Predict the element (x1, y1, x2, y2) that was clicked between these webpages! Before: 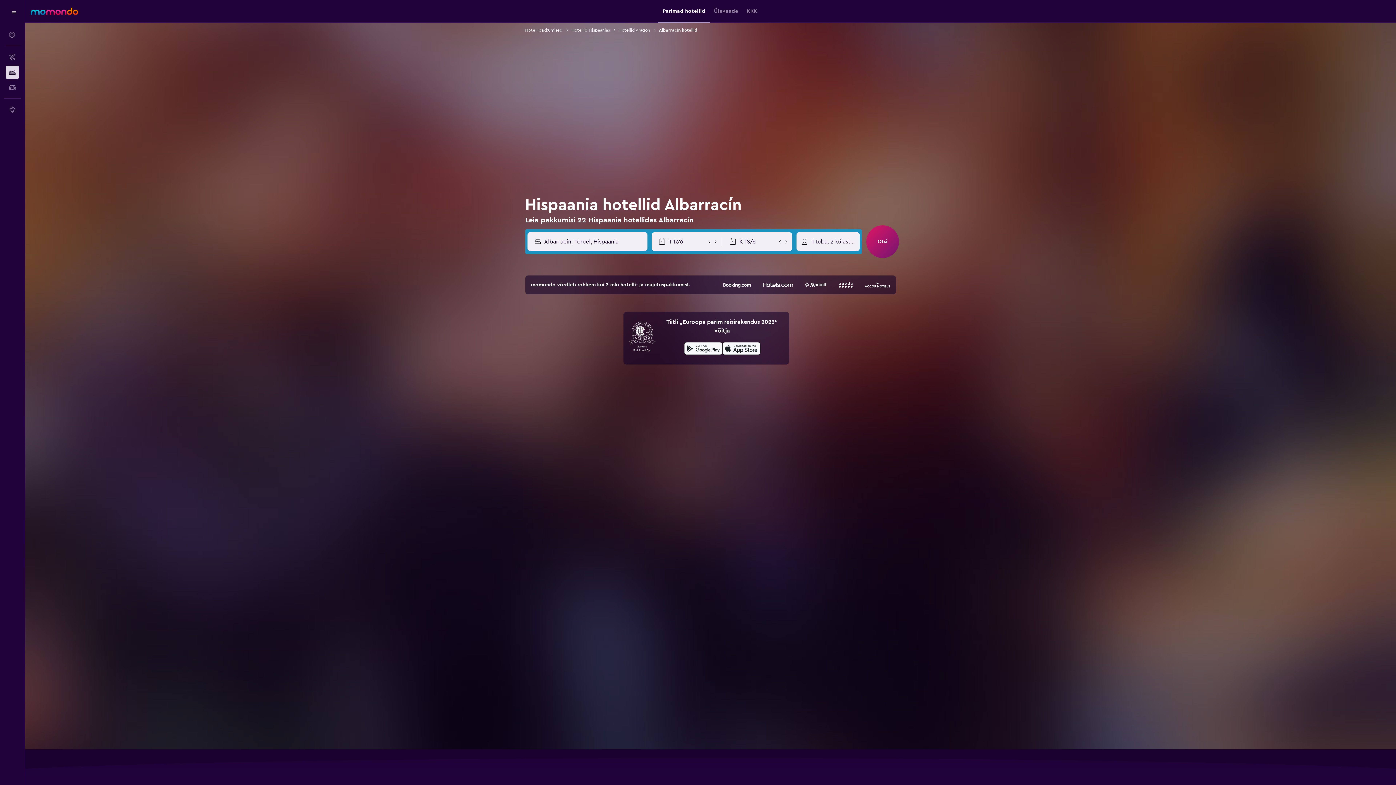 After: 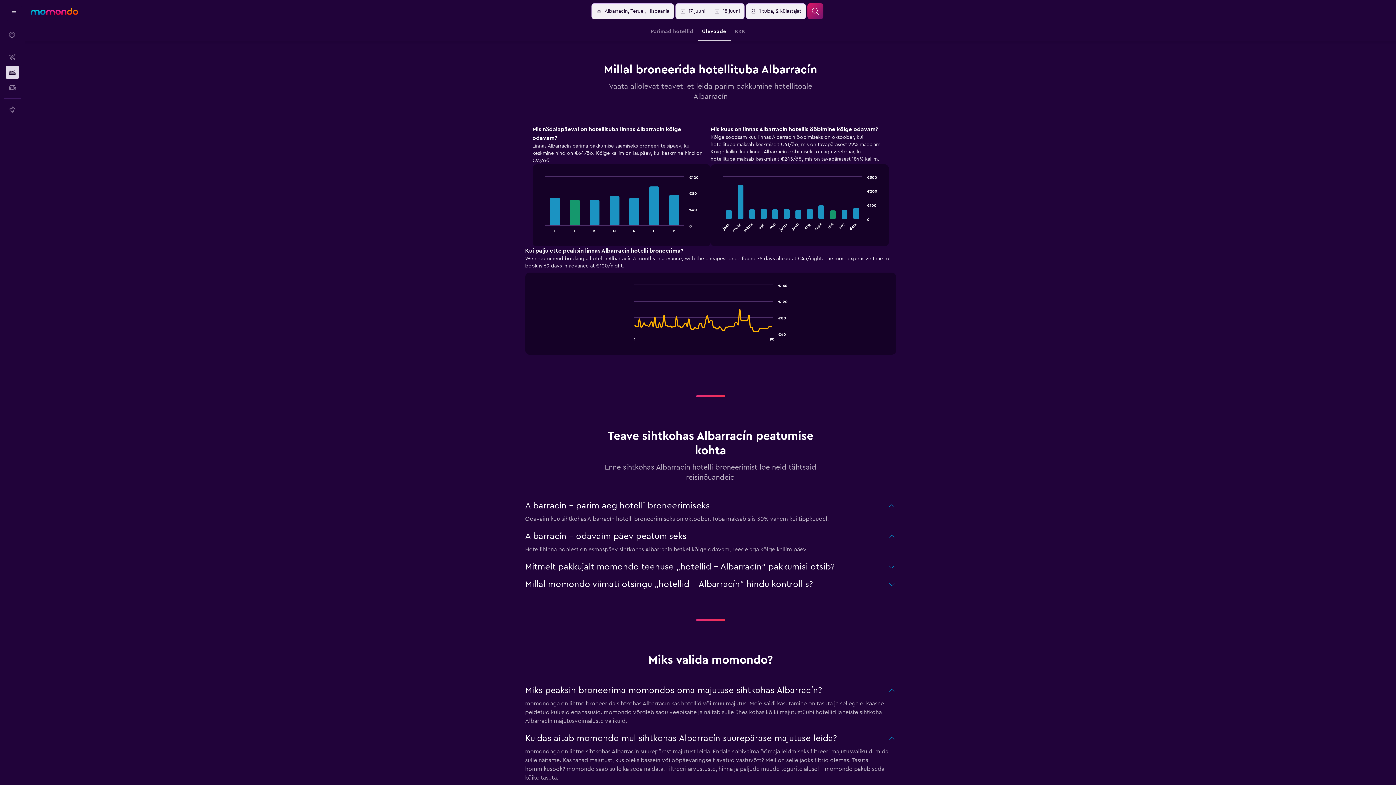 Action: bbox: (714, 0, 738, 22) label: Ülevaade